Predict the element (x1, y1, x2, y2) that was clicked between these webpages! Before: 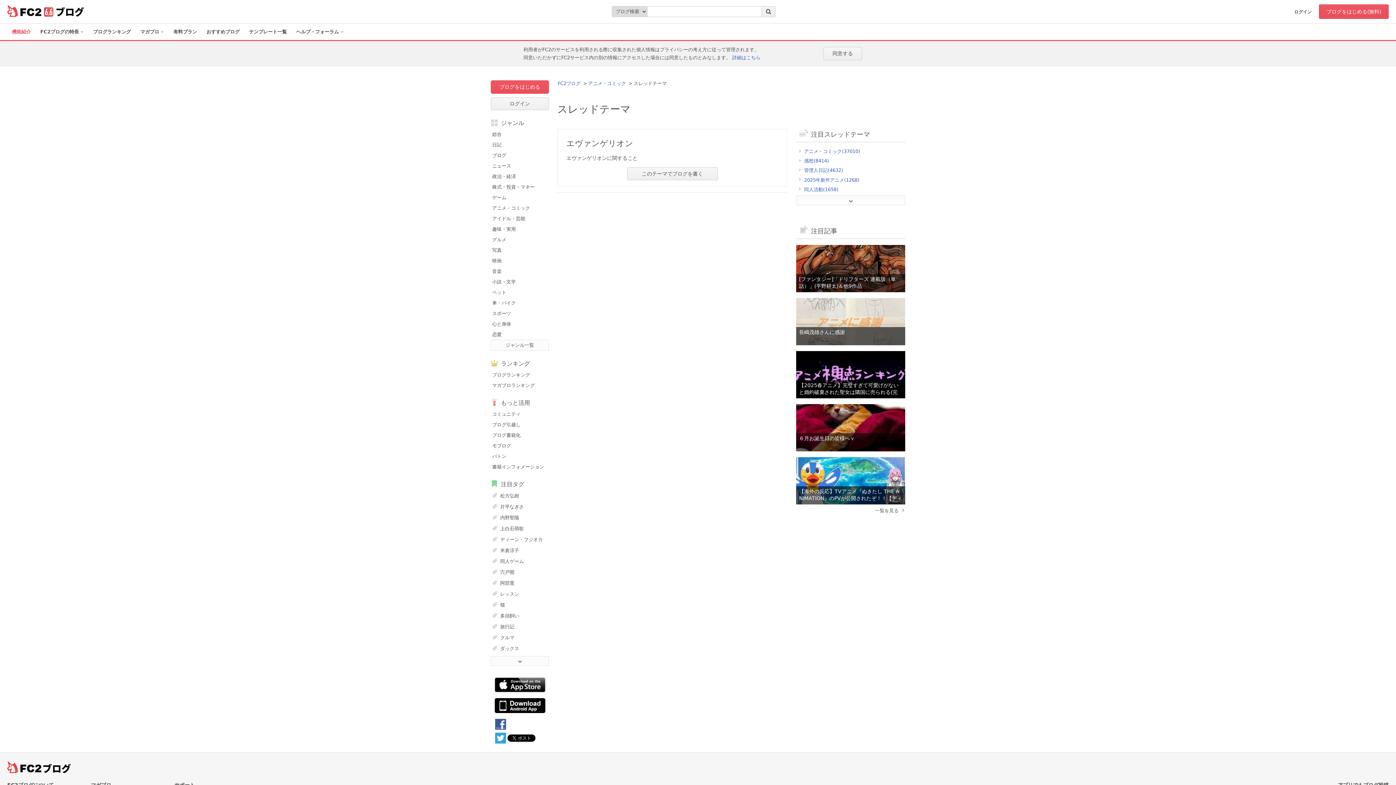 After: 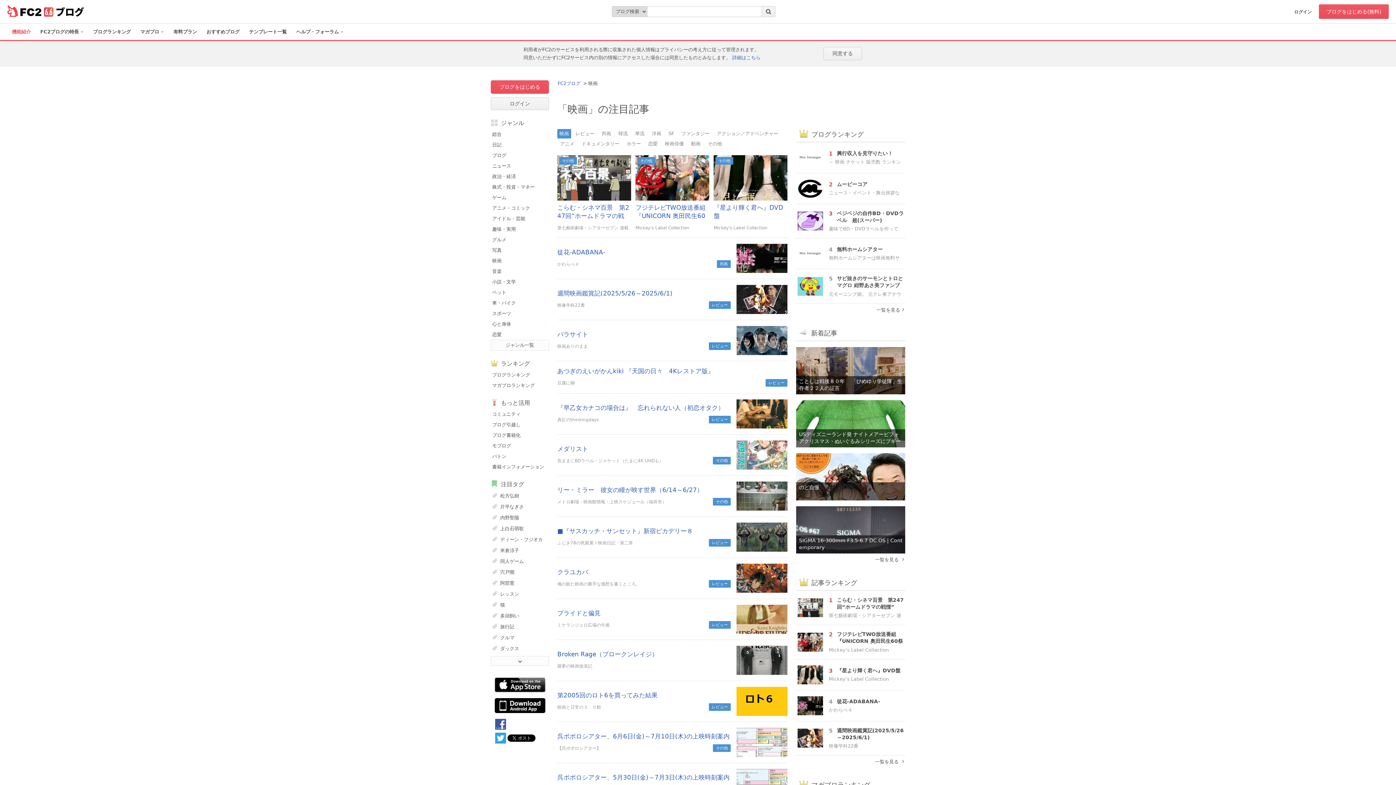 Action: label: 映画 bbox: (490, 255, 549, 265)